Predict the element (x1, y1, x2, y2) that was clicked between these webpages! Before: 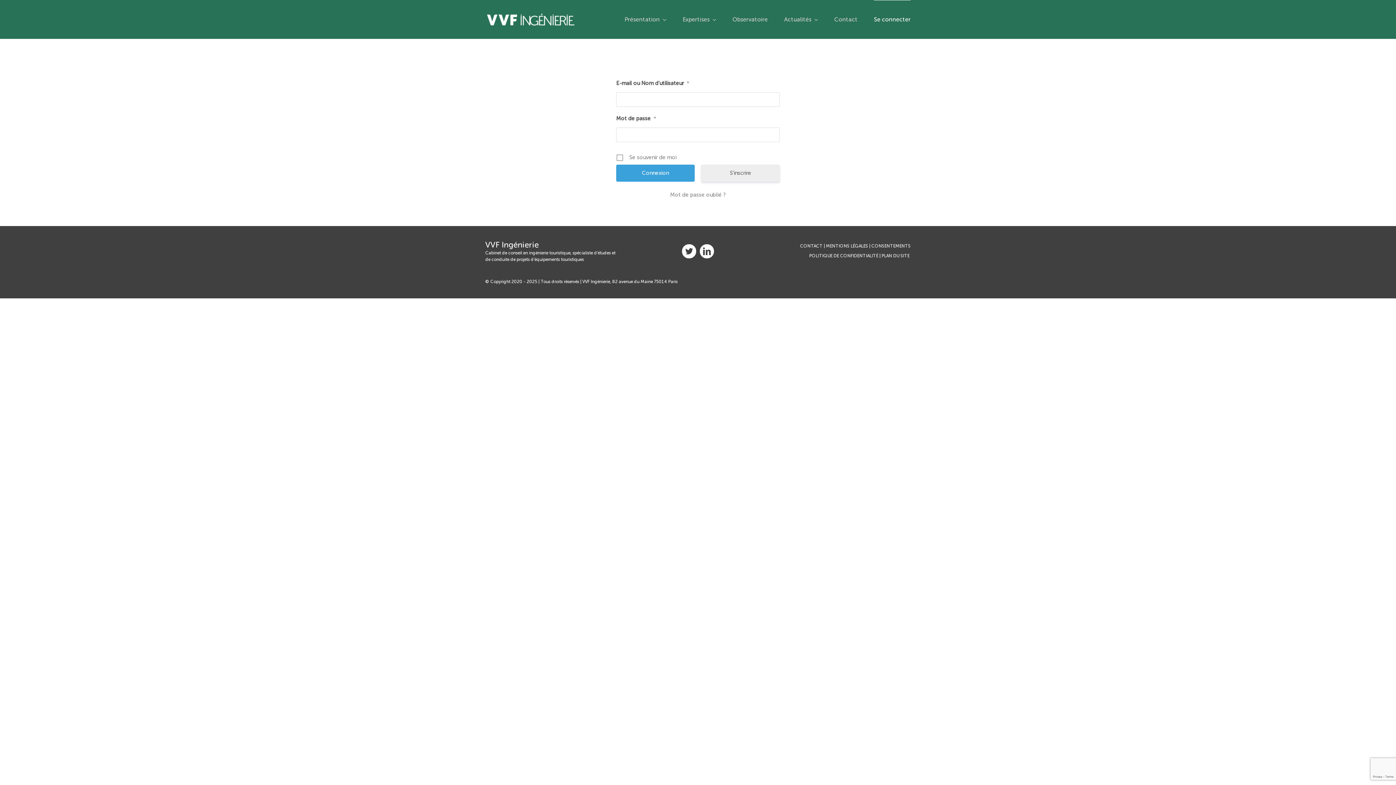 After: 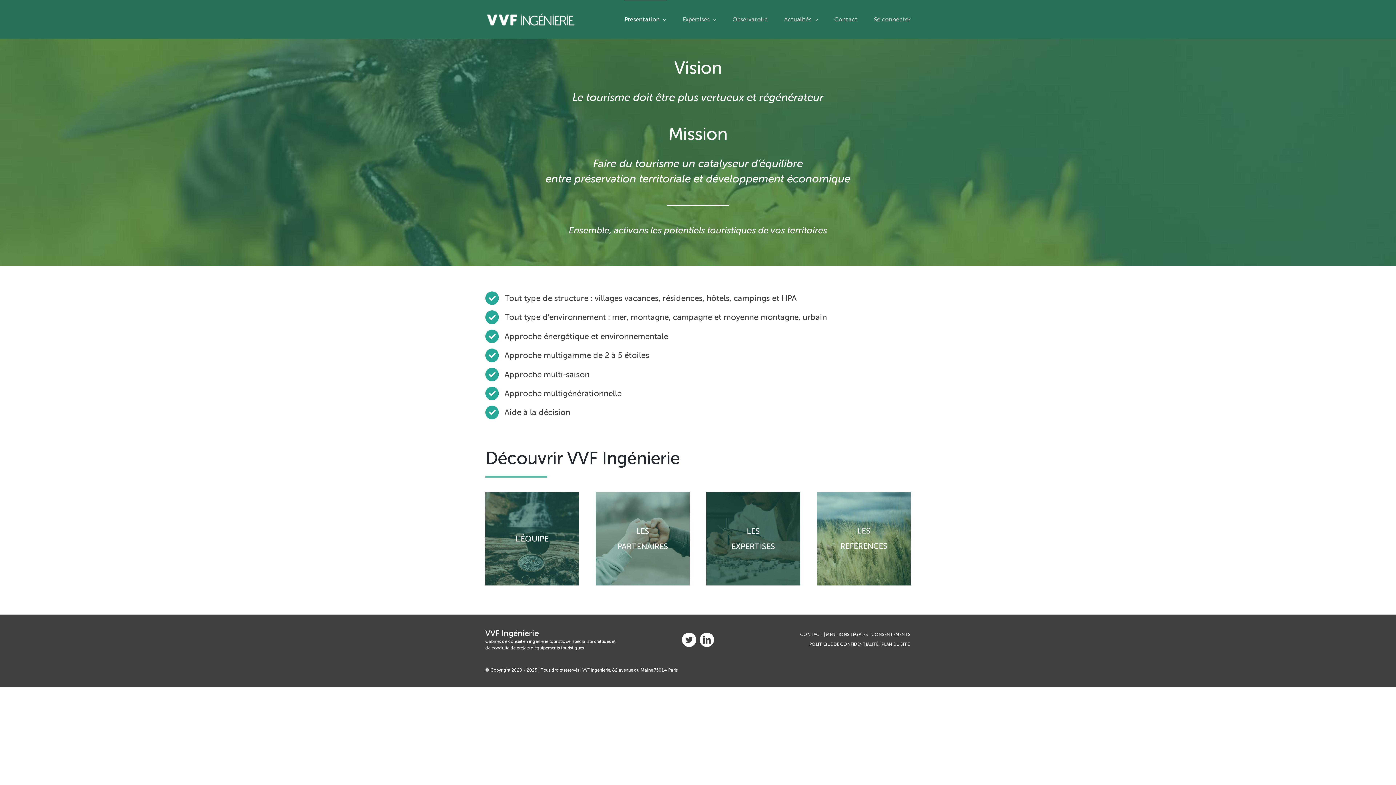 Action: label: Présentation bbox: (624, 0, 666, 38)